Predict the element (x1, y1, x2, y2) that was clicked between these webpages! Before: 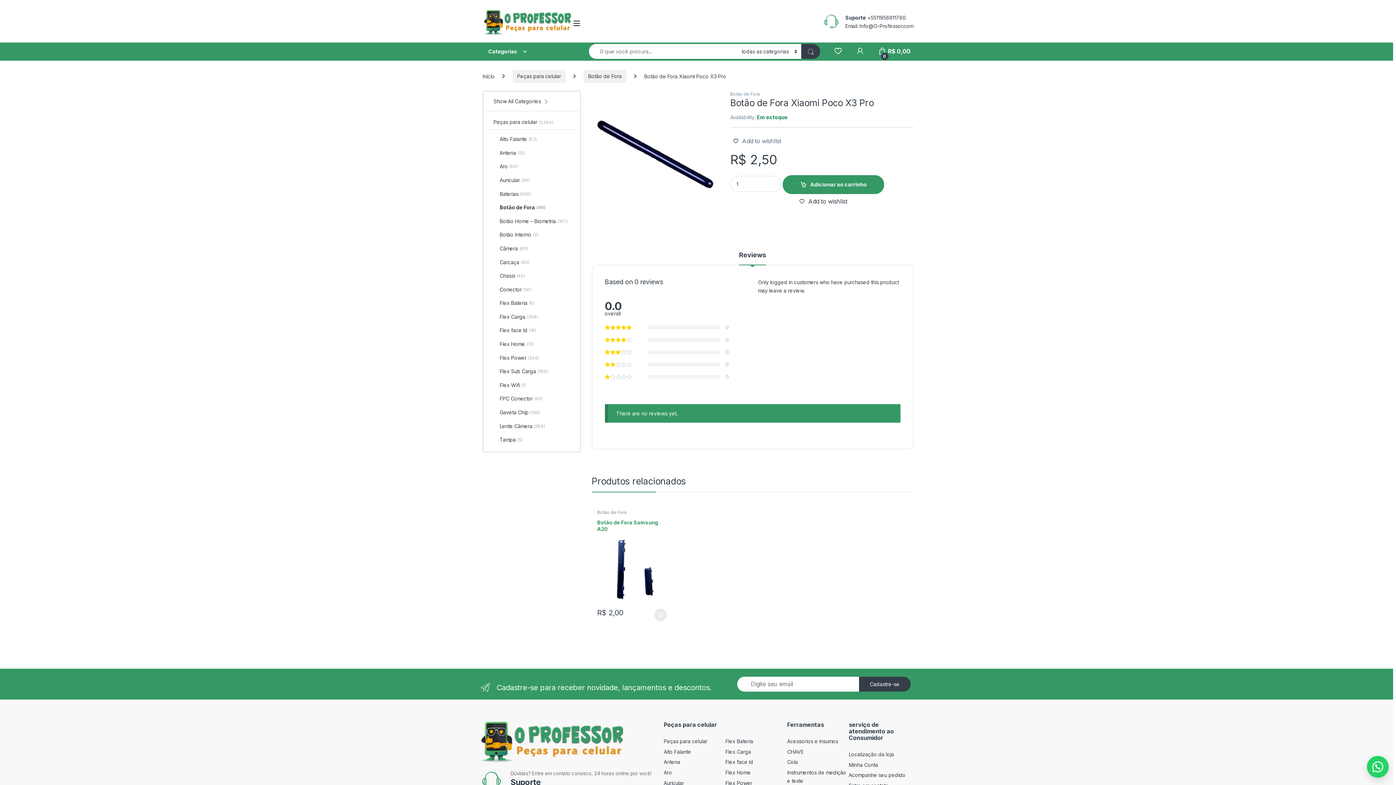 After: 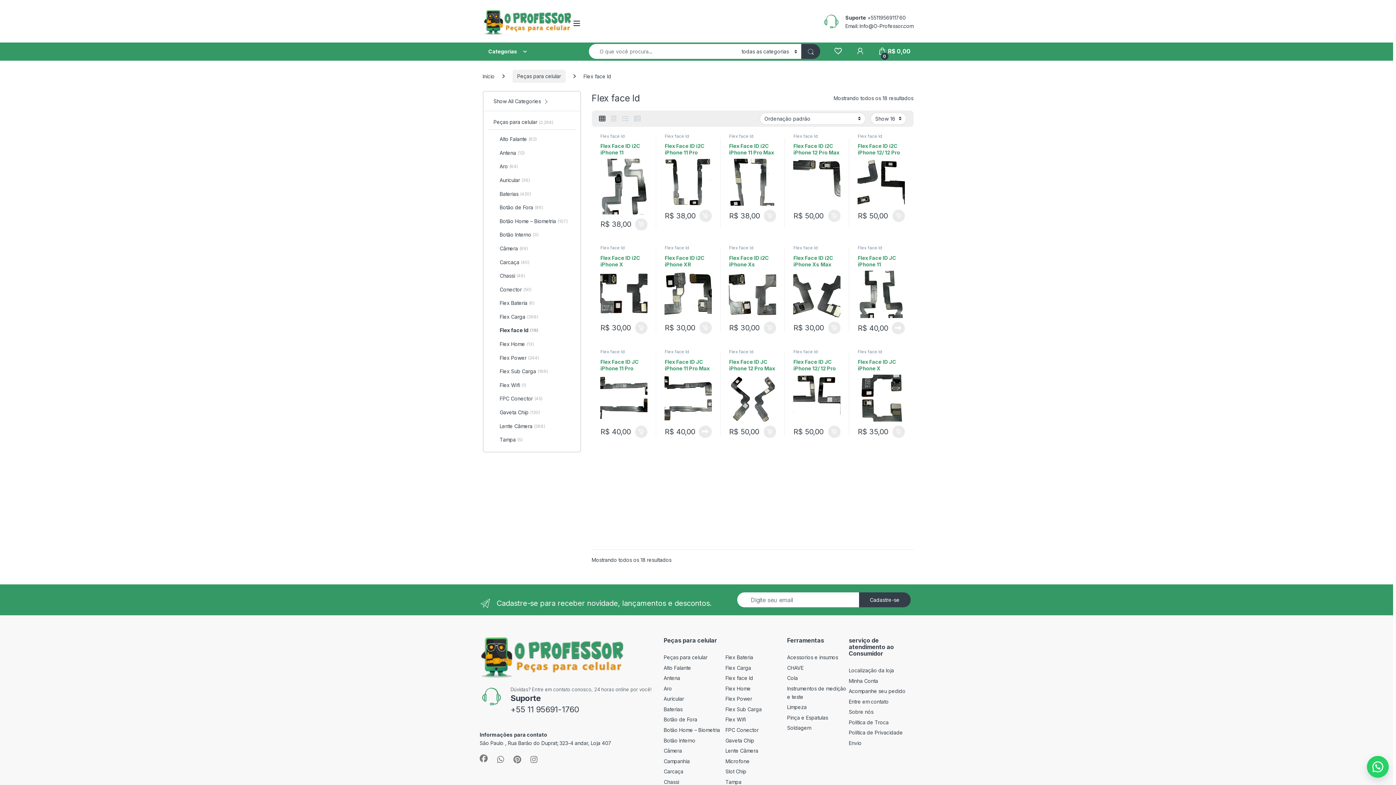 Action: label: Flex face Id bbox: (725, 759, 753, 765)